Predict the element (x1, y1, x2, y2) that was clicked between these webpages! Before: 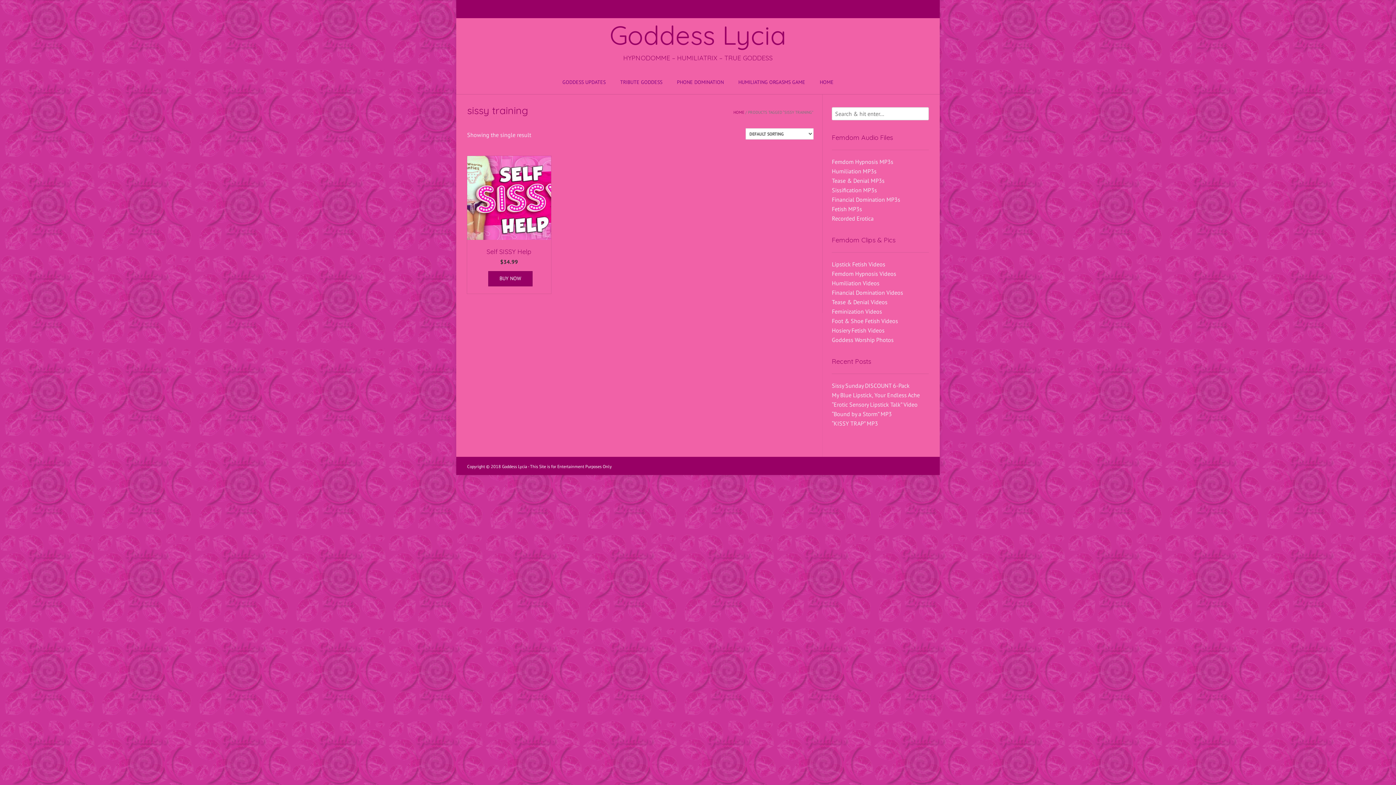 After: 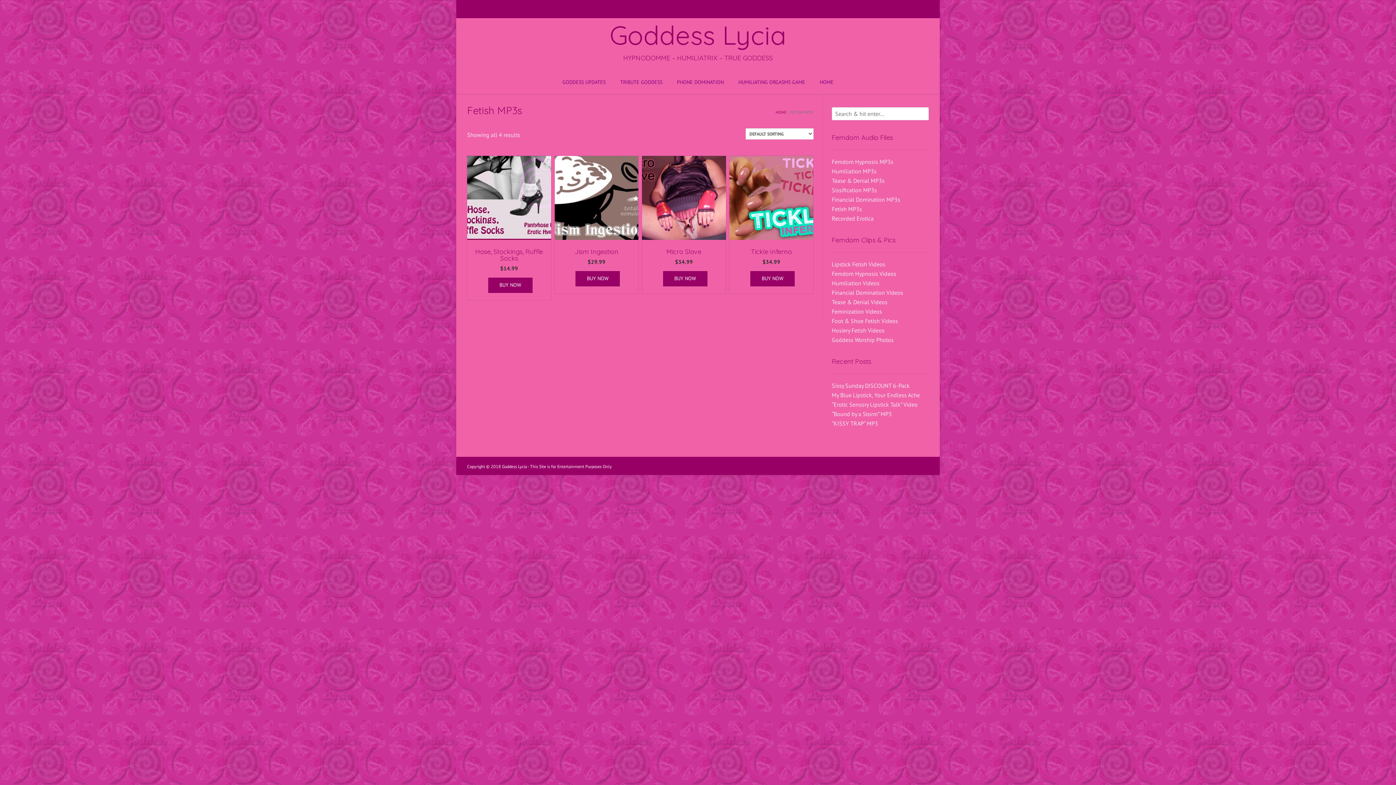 Action: bbox: (832, 204, 929, 213) label: Fetish MP3s